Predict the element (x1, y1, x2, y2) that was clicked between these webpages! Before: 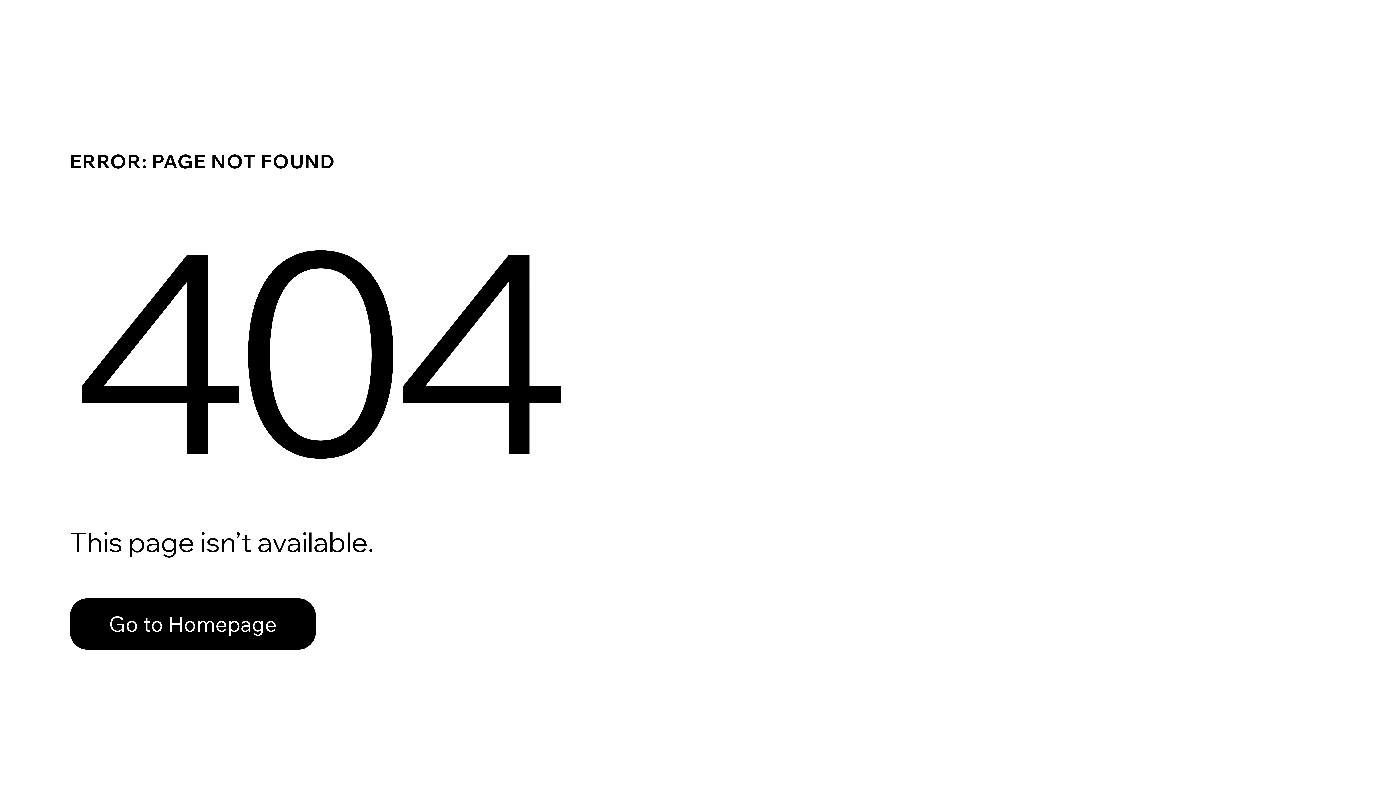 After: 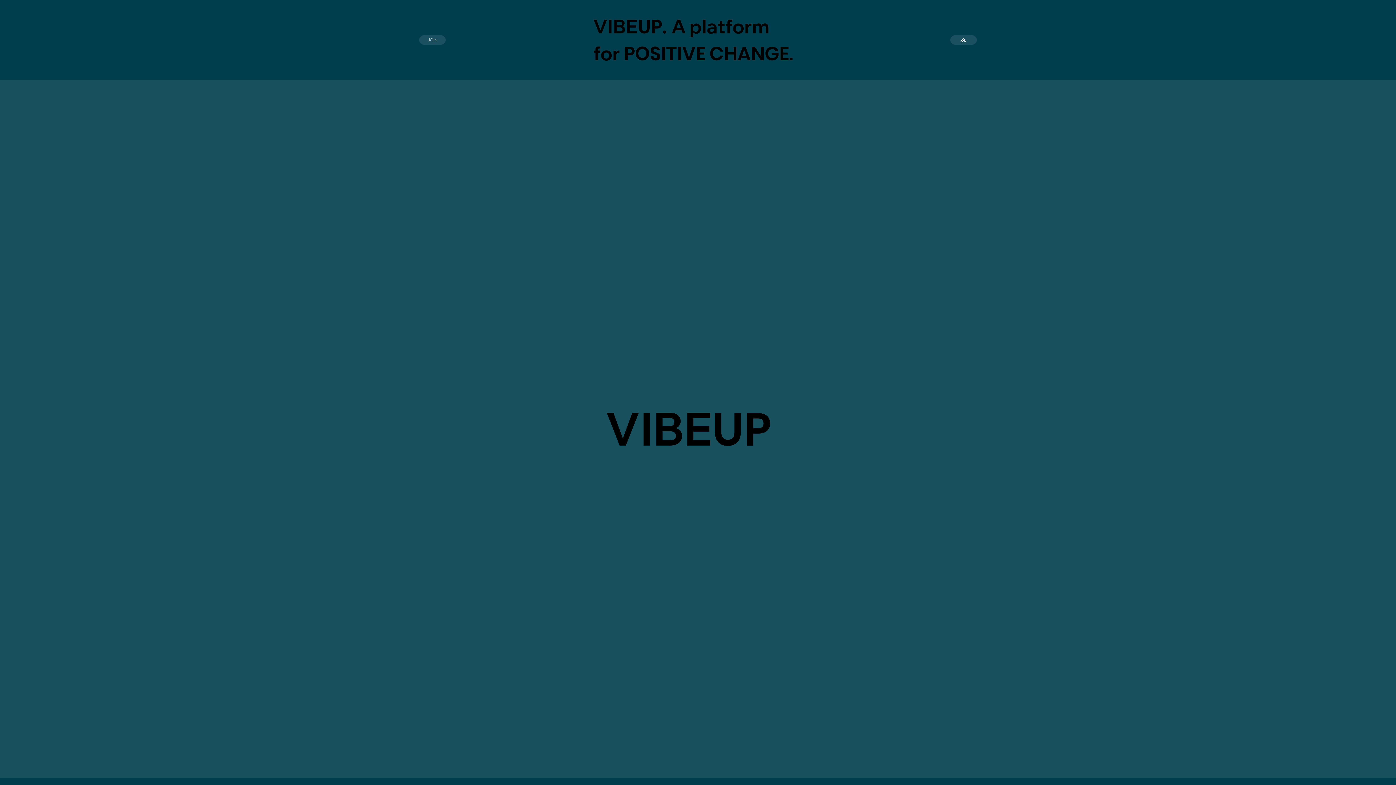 Action: bbox: (69, 582, 768, 659) label: Go to Homepage